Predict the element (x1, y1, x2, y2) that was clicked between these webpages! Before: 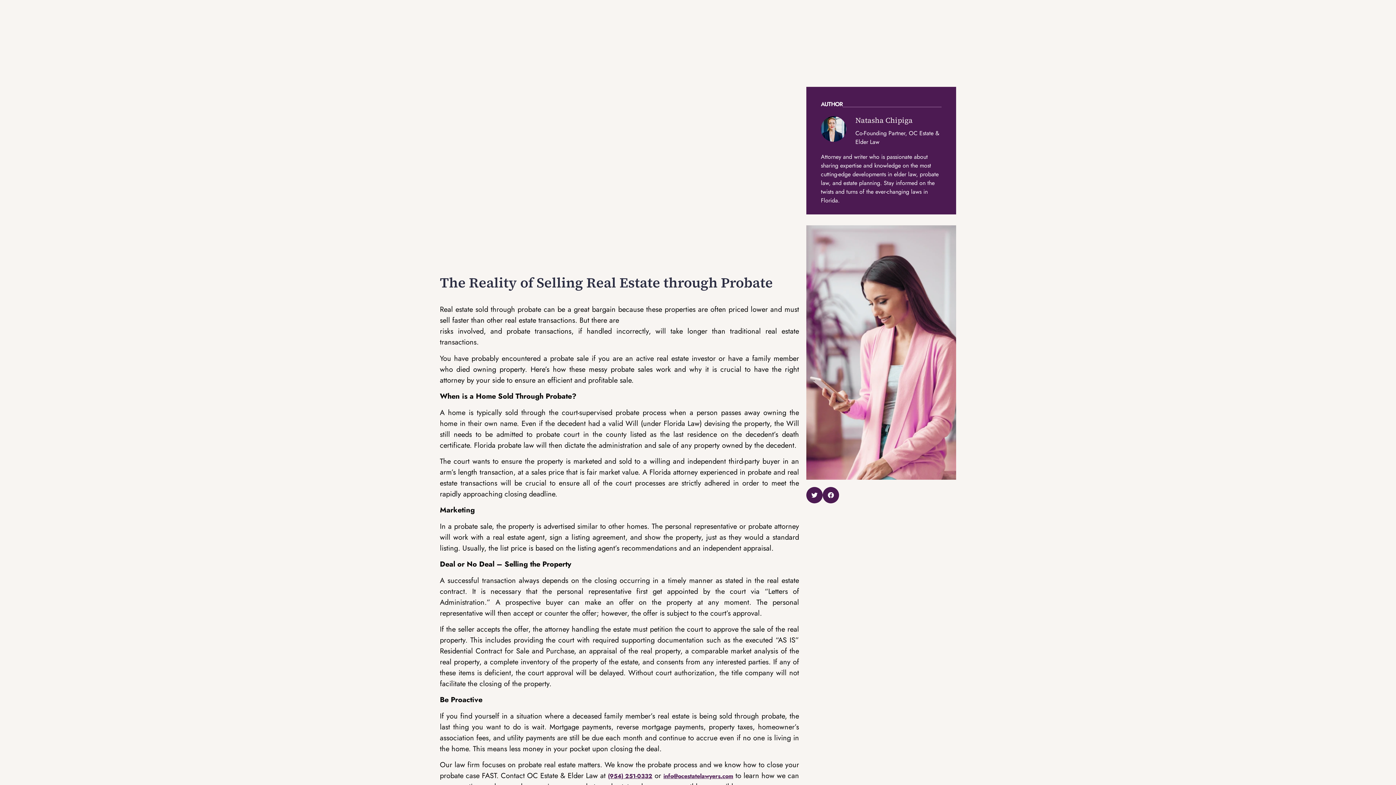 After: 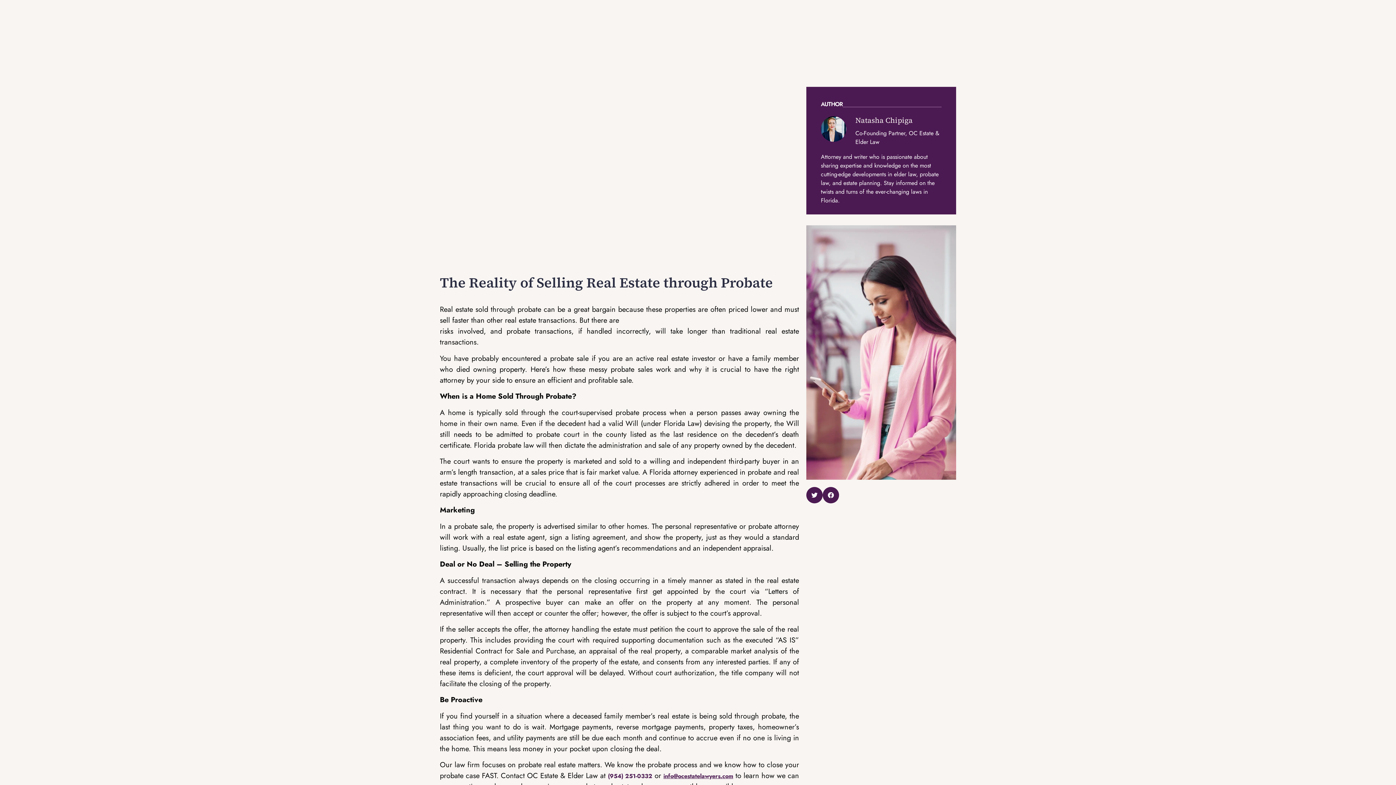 Action: label: (954) 251-0332 bbox: (608, 772, 652, 780)